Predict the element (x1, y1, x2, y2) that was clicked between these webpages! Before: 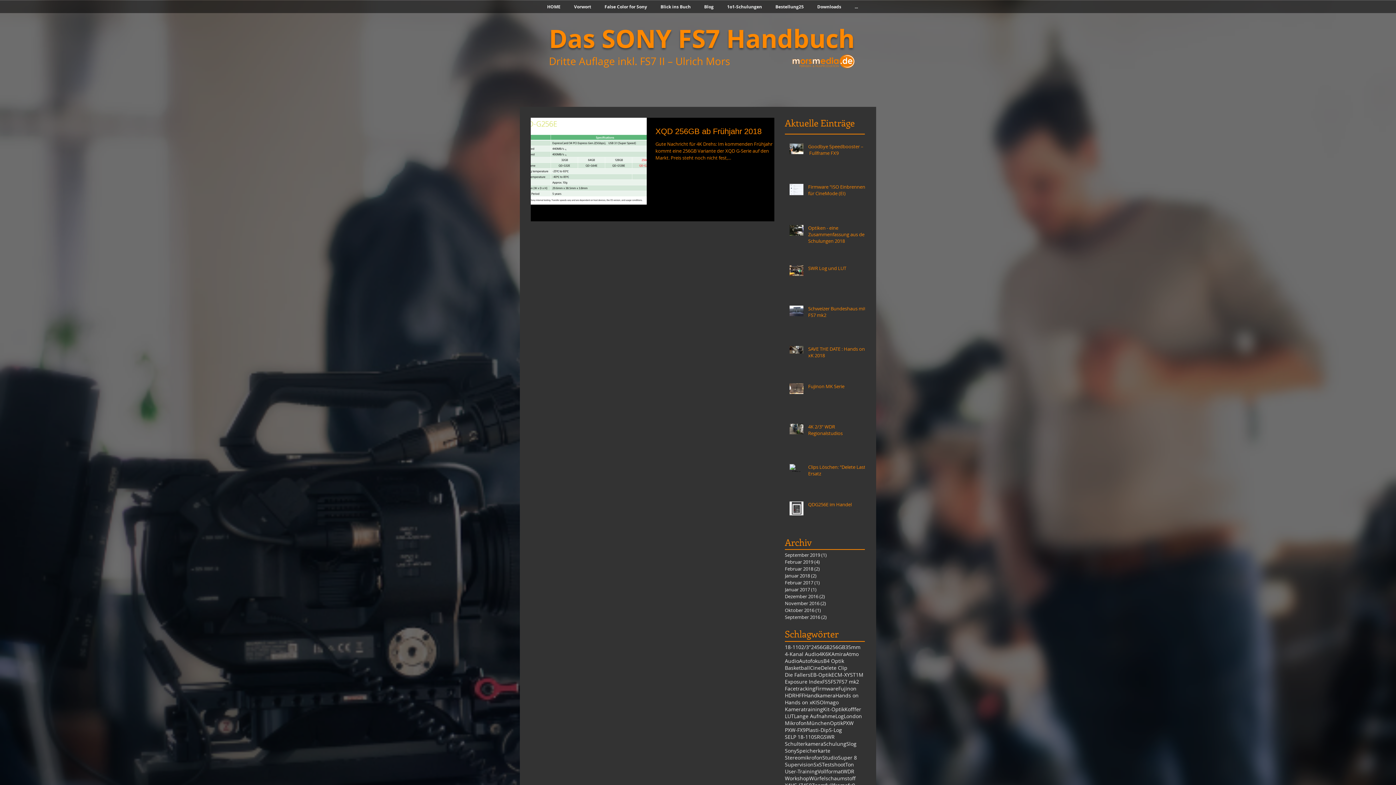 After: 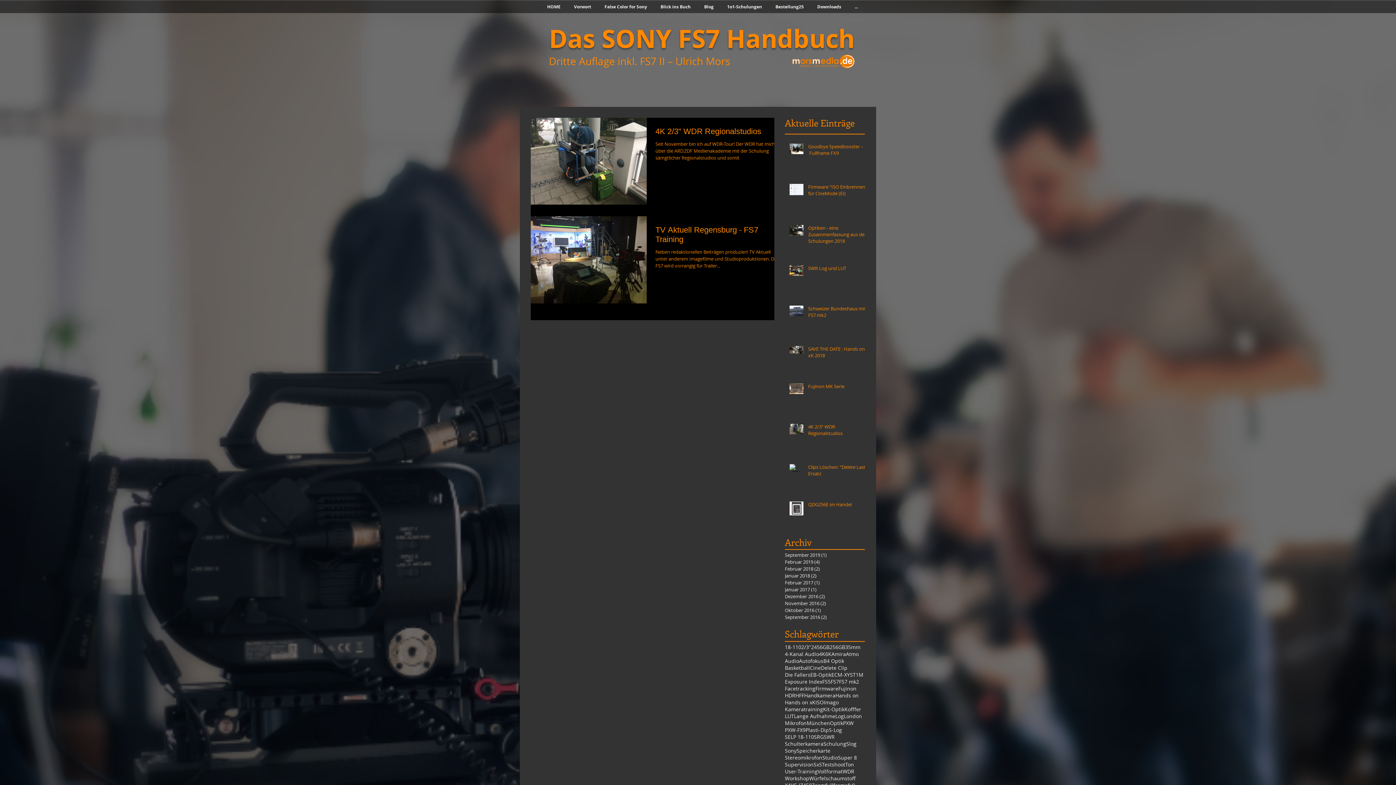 Action: bbox: (823, 740, 846, 747) label: Schulung